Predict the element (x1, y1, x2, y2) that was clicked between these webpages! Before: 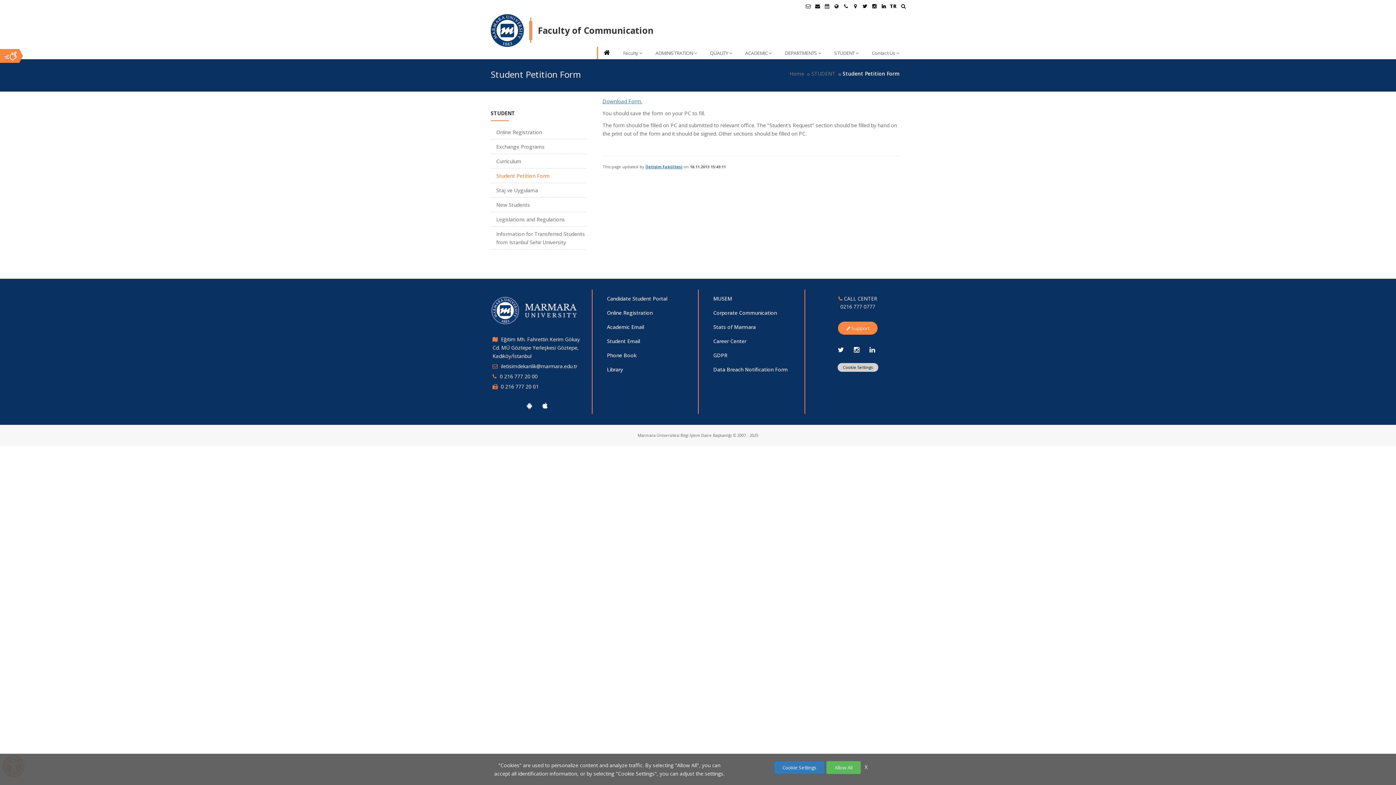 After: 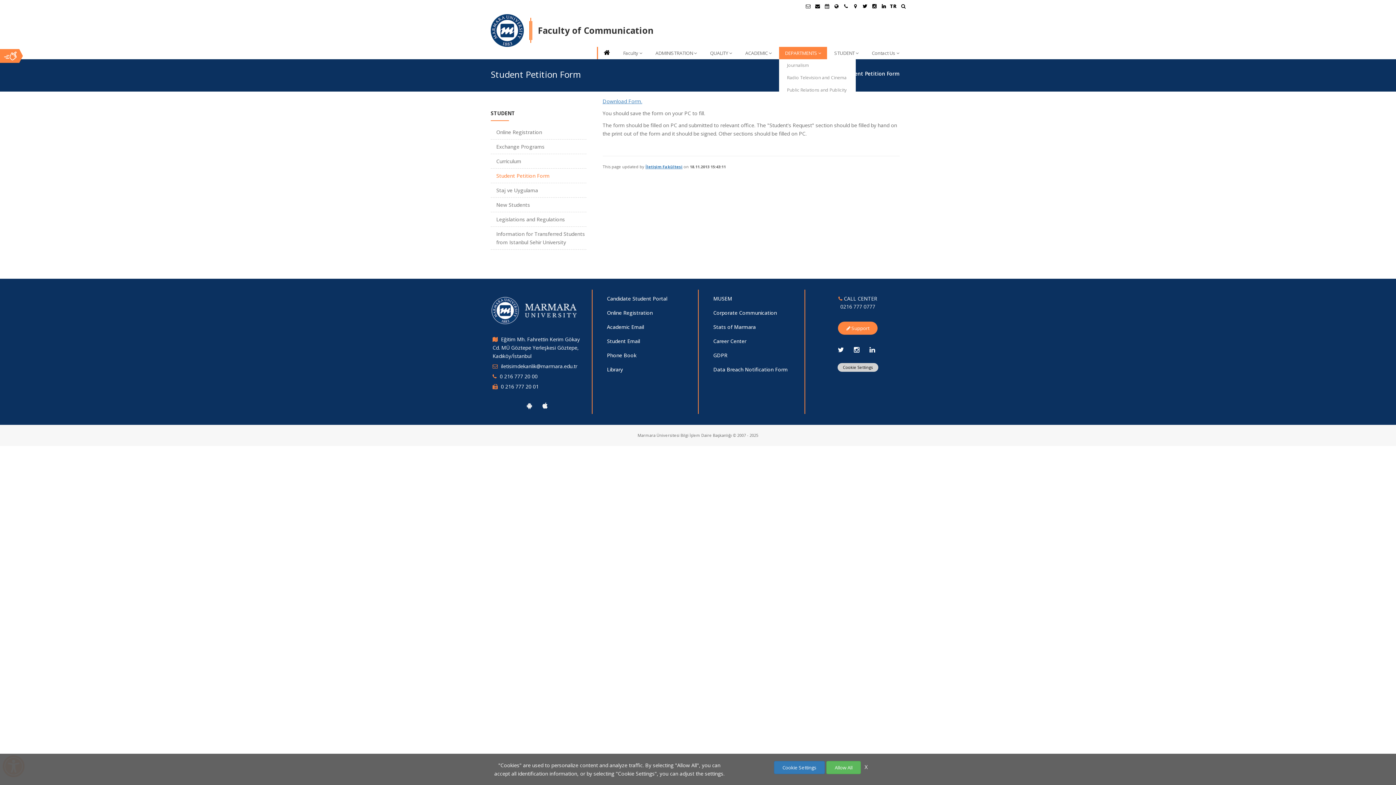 Action: label: DEPARTMENTS bbox: (779, 46, 827, 59)